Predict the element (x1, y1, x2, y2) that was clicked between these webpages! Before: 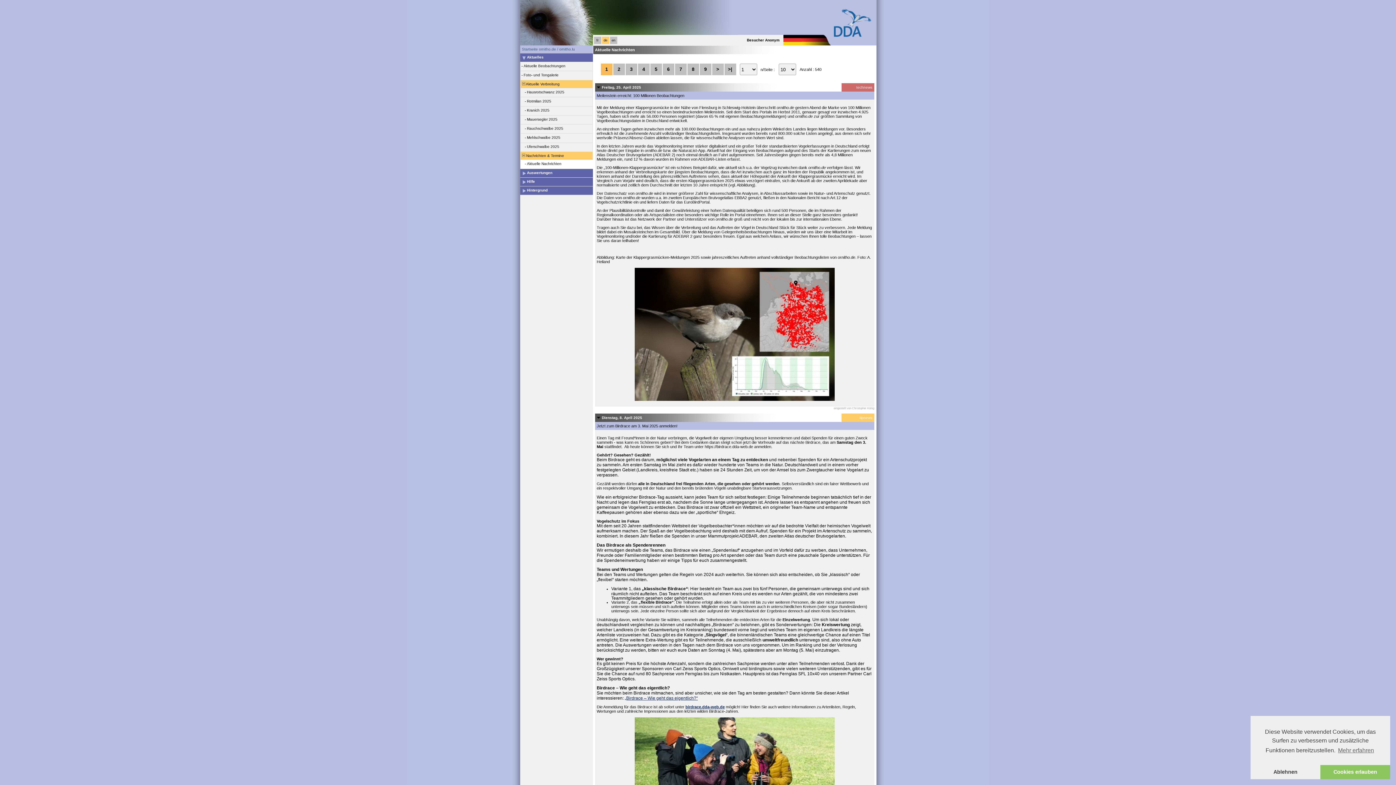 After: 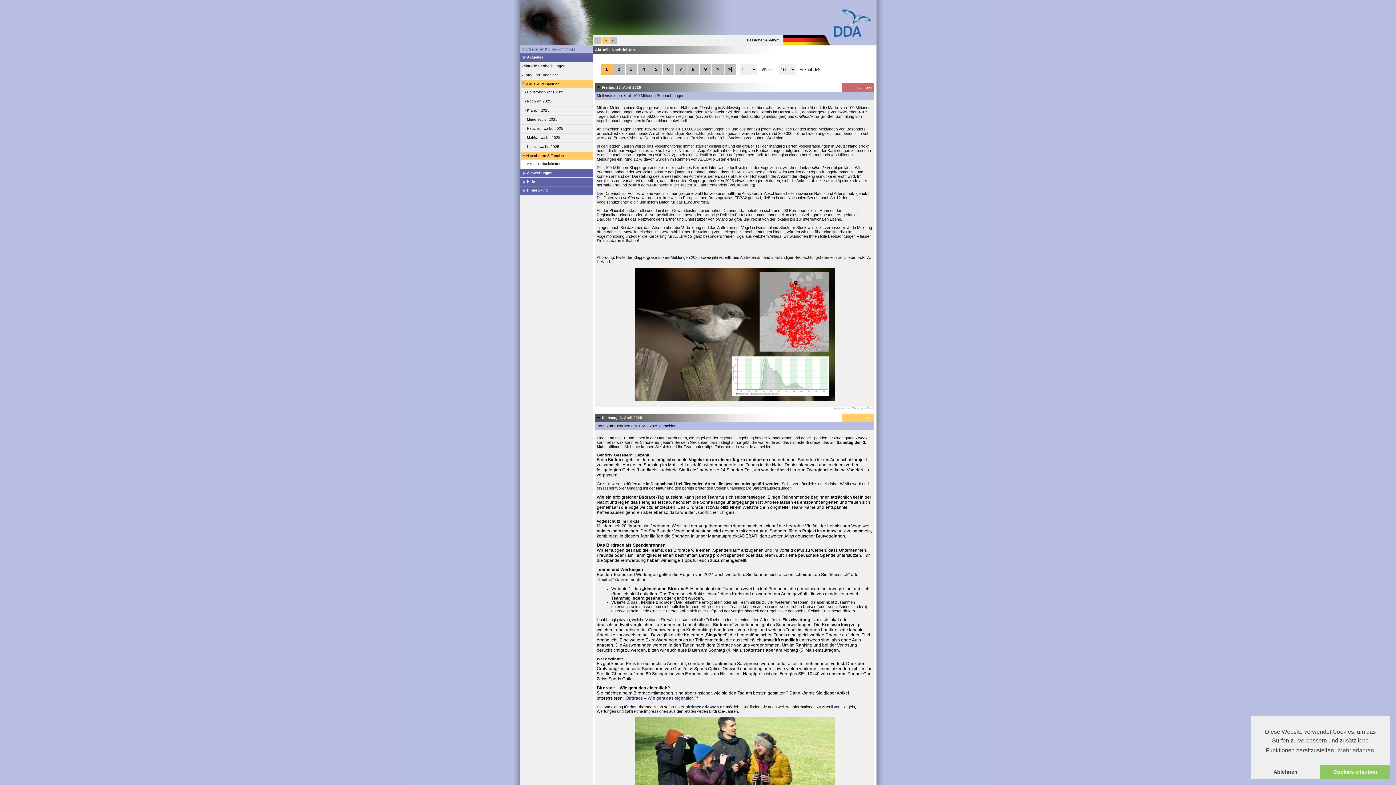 Action: bbox: (624, 695, 698, 700) label: „Birdrace – Wie geht das eigentlich?“